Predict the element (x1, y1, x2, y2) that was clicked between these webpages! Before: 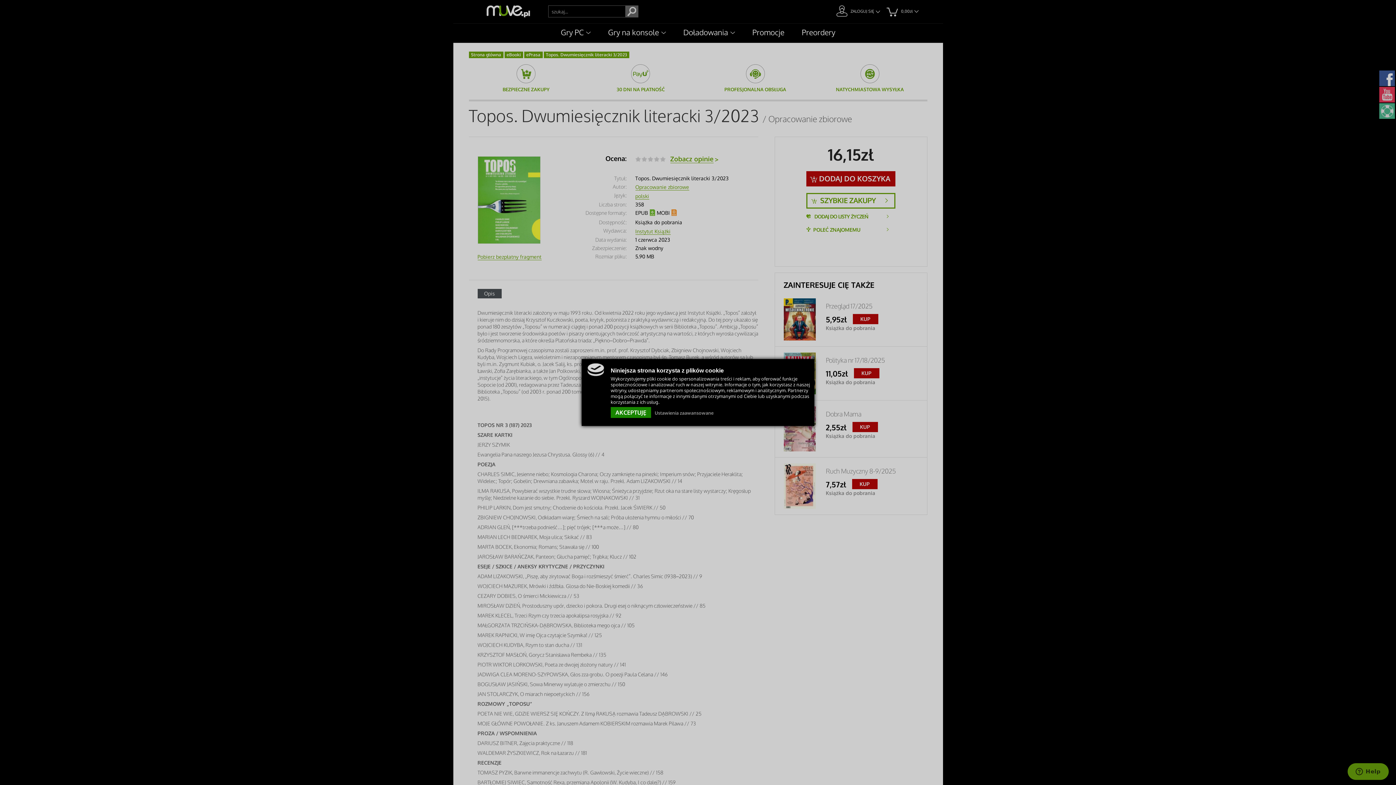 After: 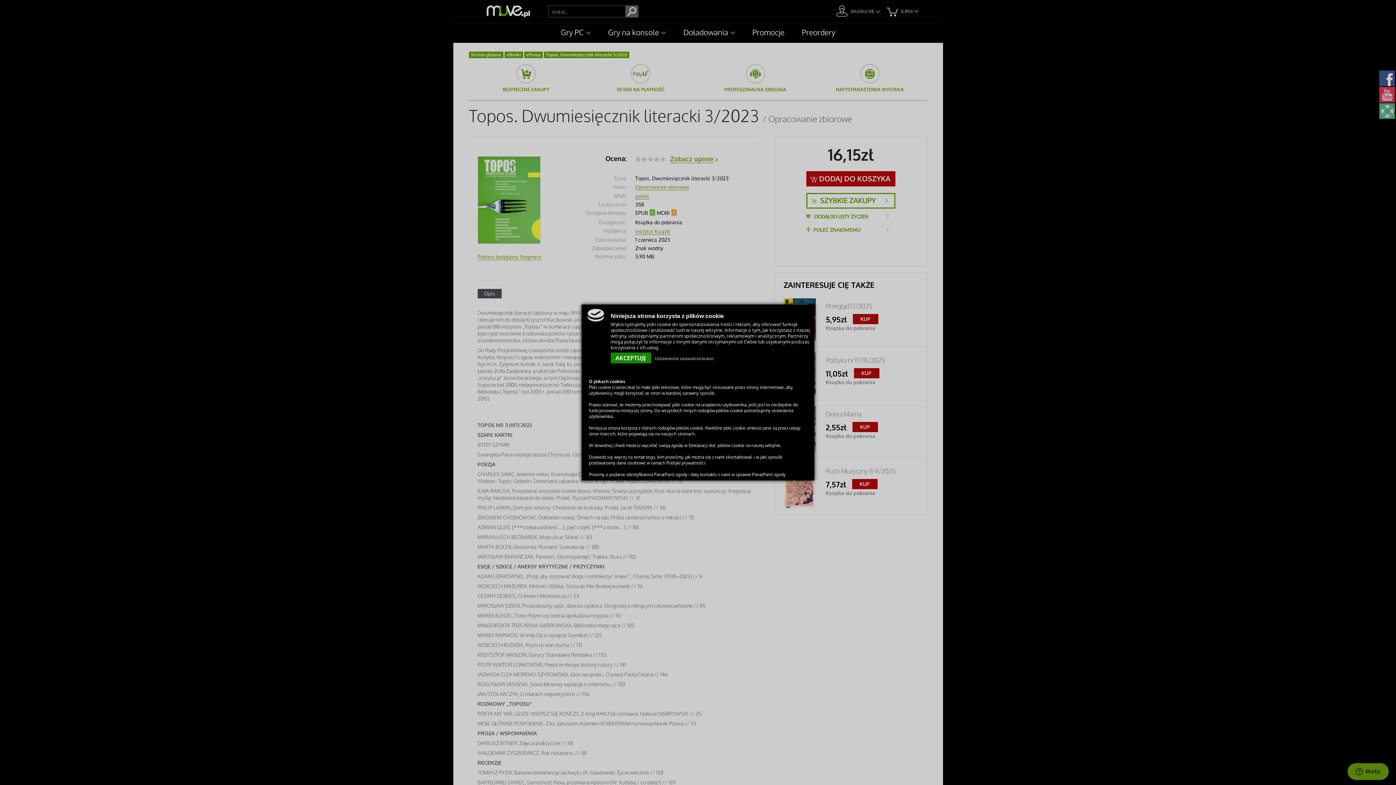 Action: label: Ustawienia zaawansowane bbox: (654, 410, 713, 416)